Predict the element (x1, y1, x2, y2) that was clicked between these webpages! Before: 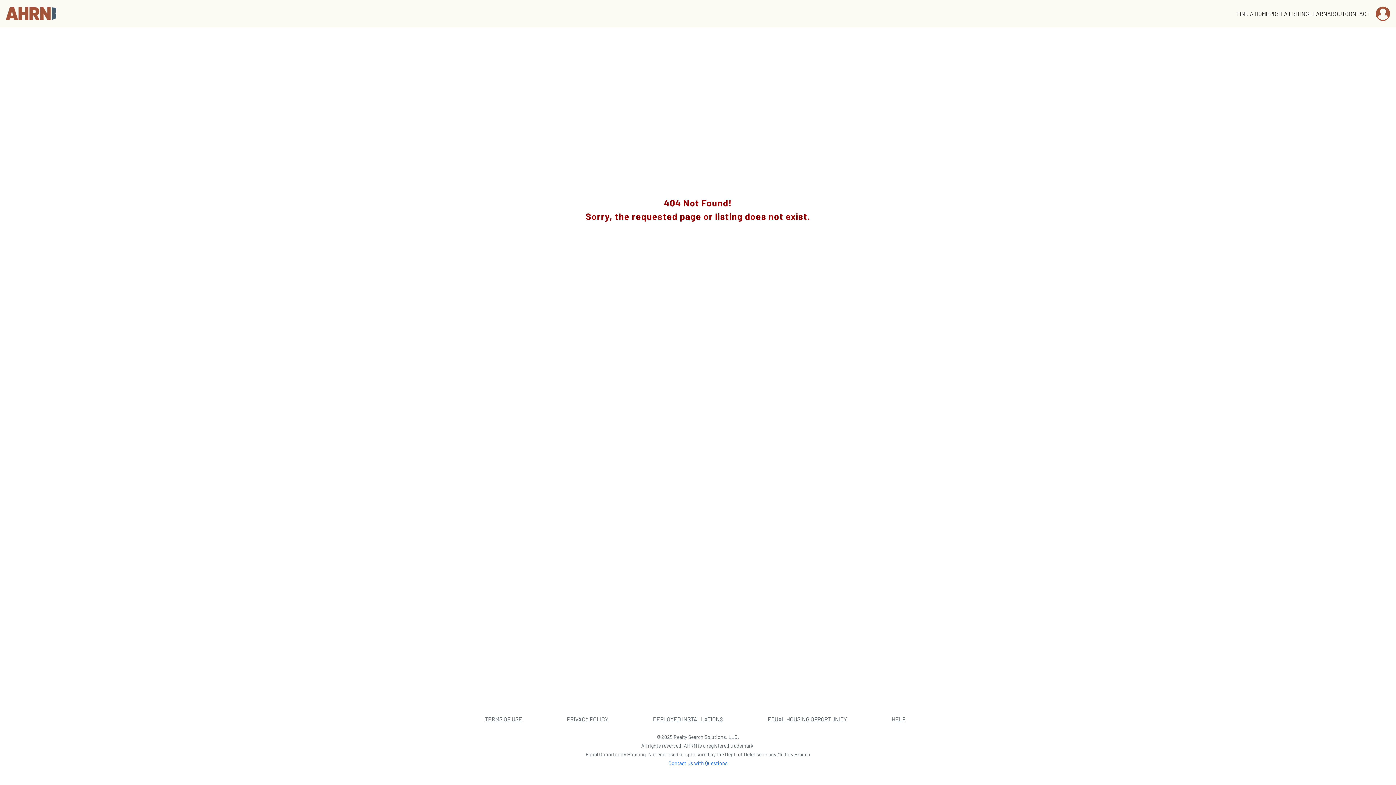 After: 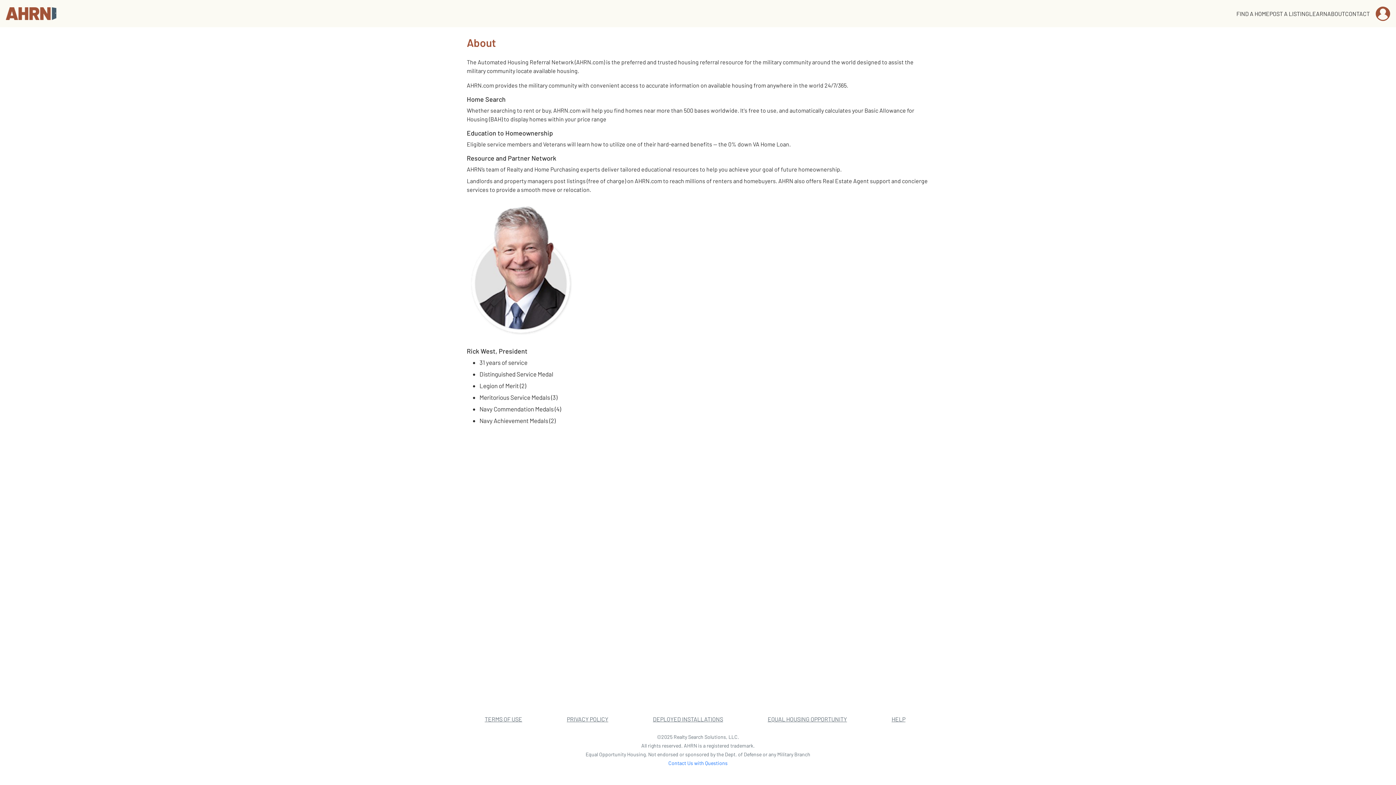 Action: label: ABOUT bbox: (1327, 10, 1345, 16)